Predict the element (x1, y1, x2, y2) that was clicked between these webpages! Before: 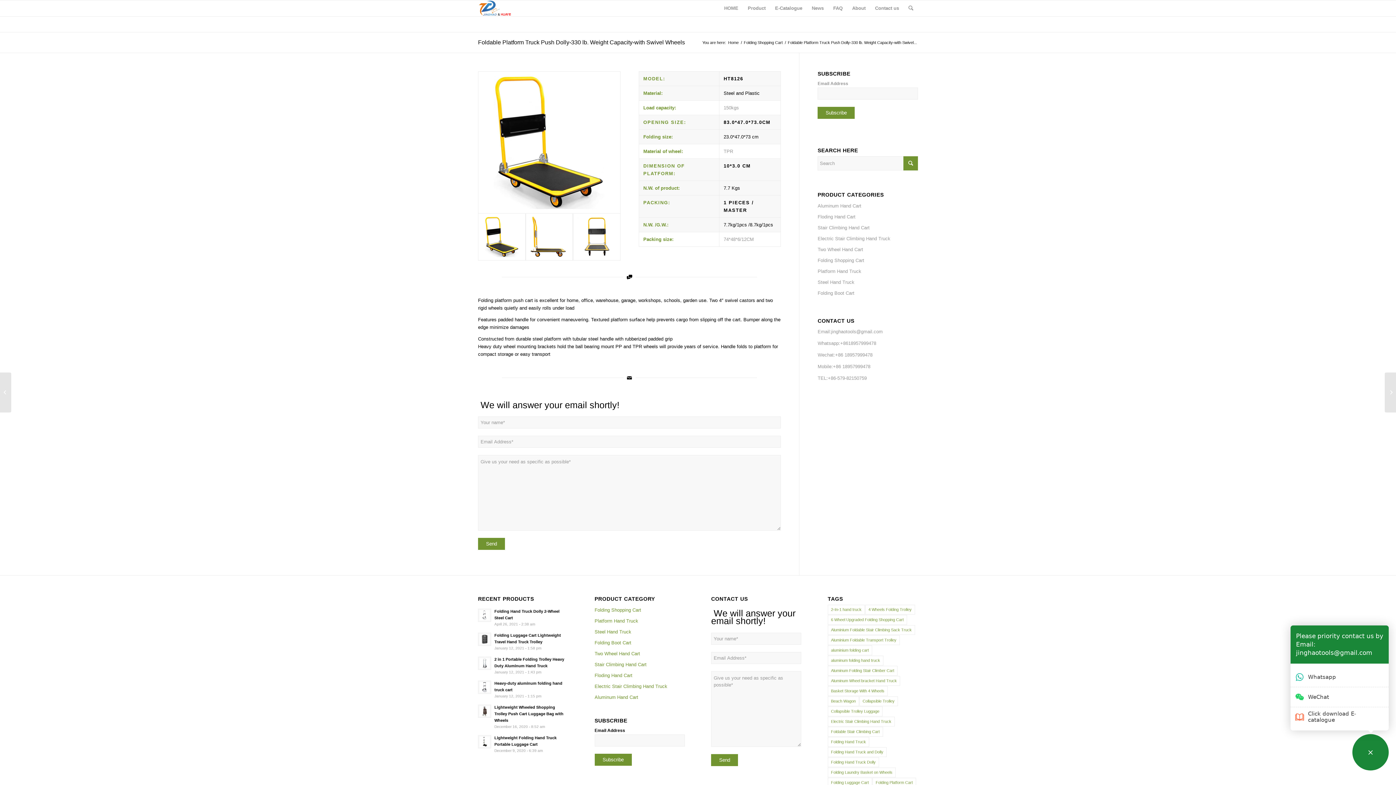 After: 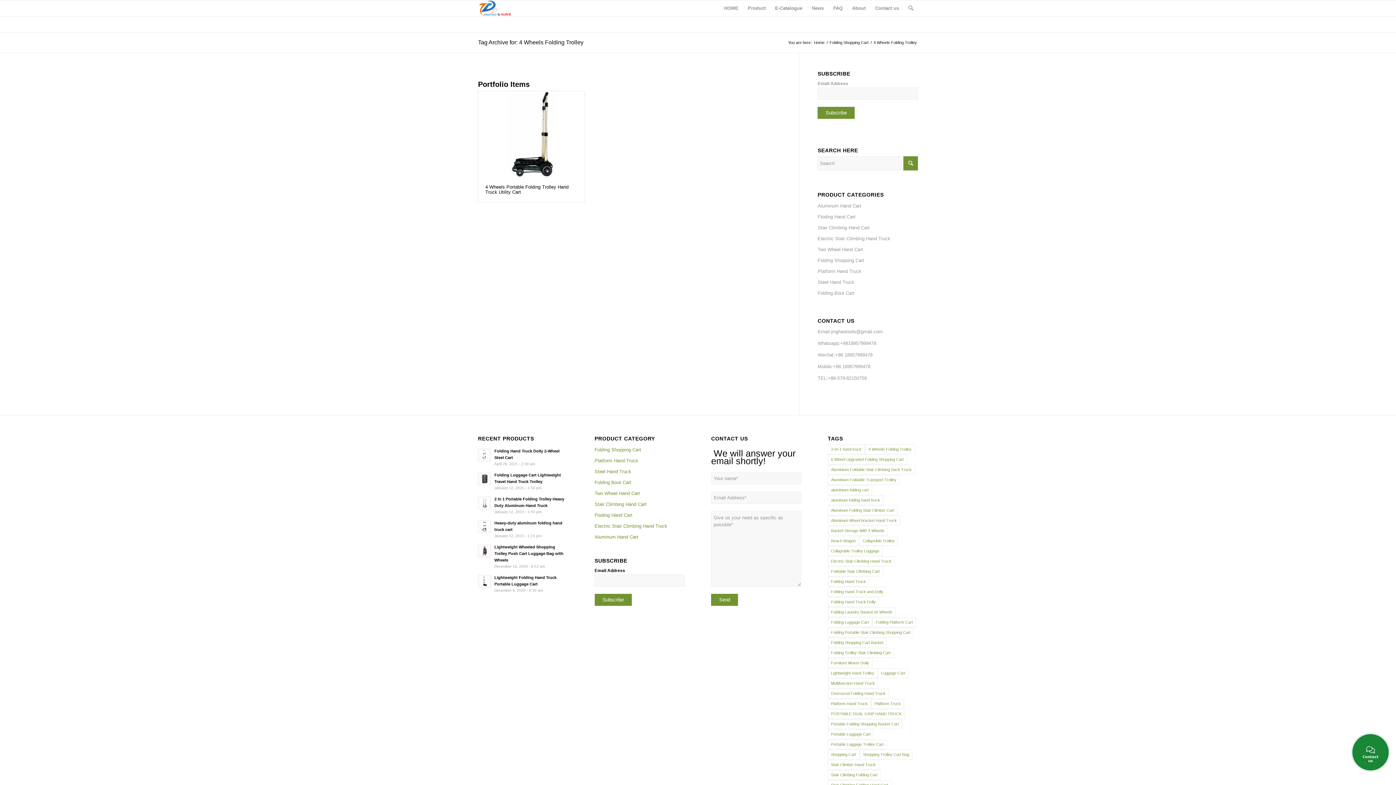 Action: bbox: (865, 605, 915, 614) label: 4 Wheels Folding Trolley (1 item)